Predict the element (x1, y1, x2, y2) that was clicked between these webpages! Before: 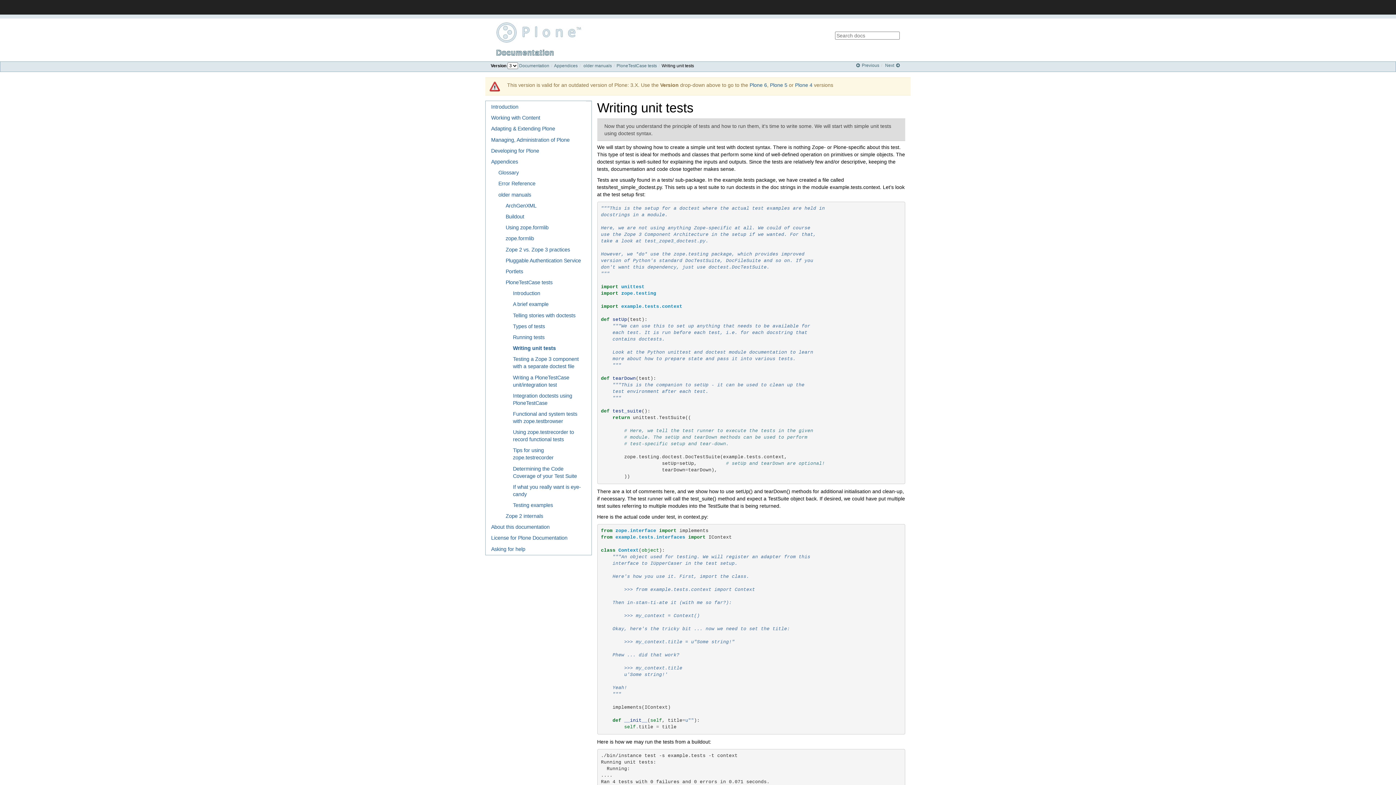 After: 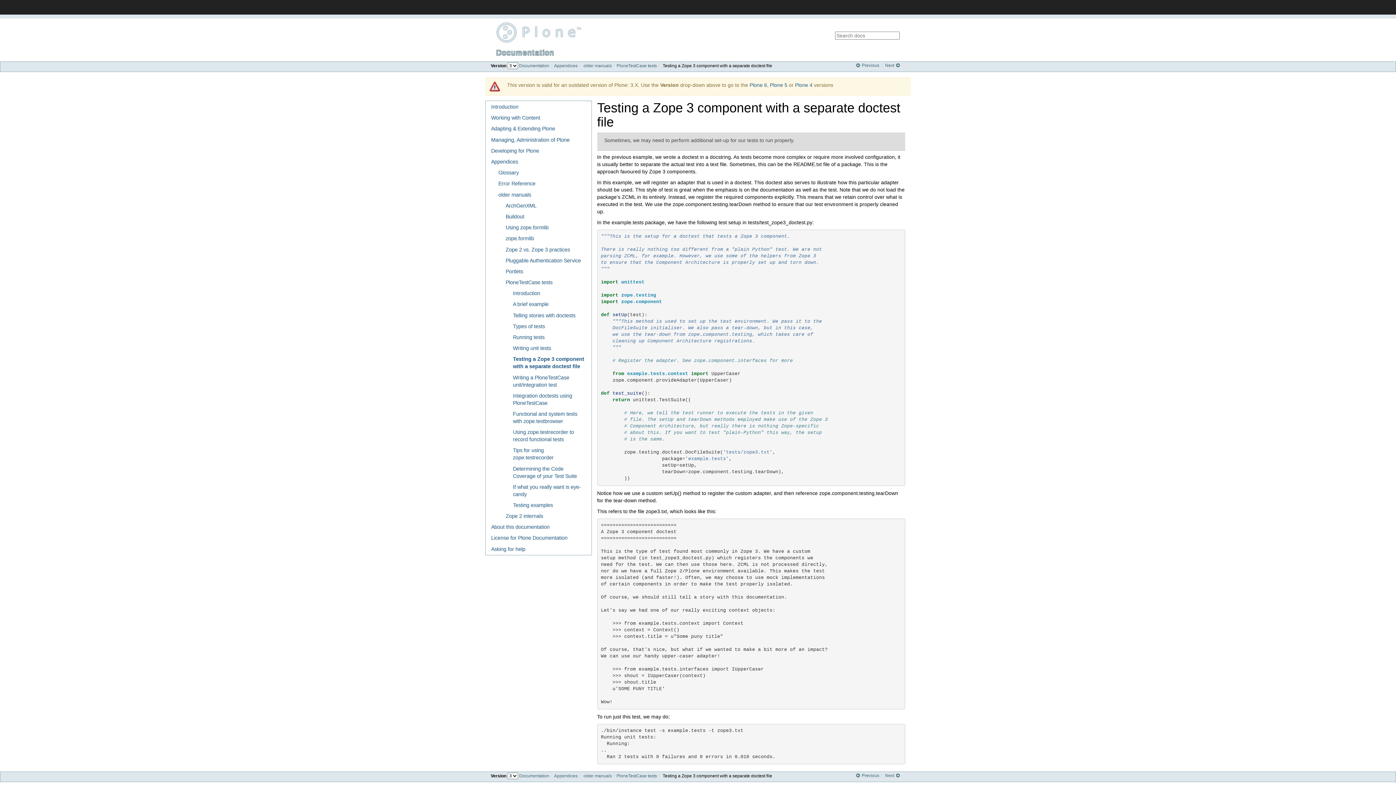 Action: label: Testing a Zope 3 component with a separate doctest file bbox: (513, 354, 586, 371)